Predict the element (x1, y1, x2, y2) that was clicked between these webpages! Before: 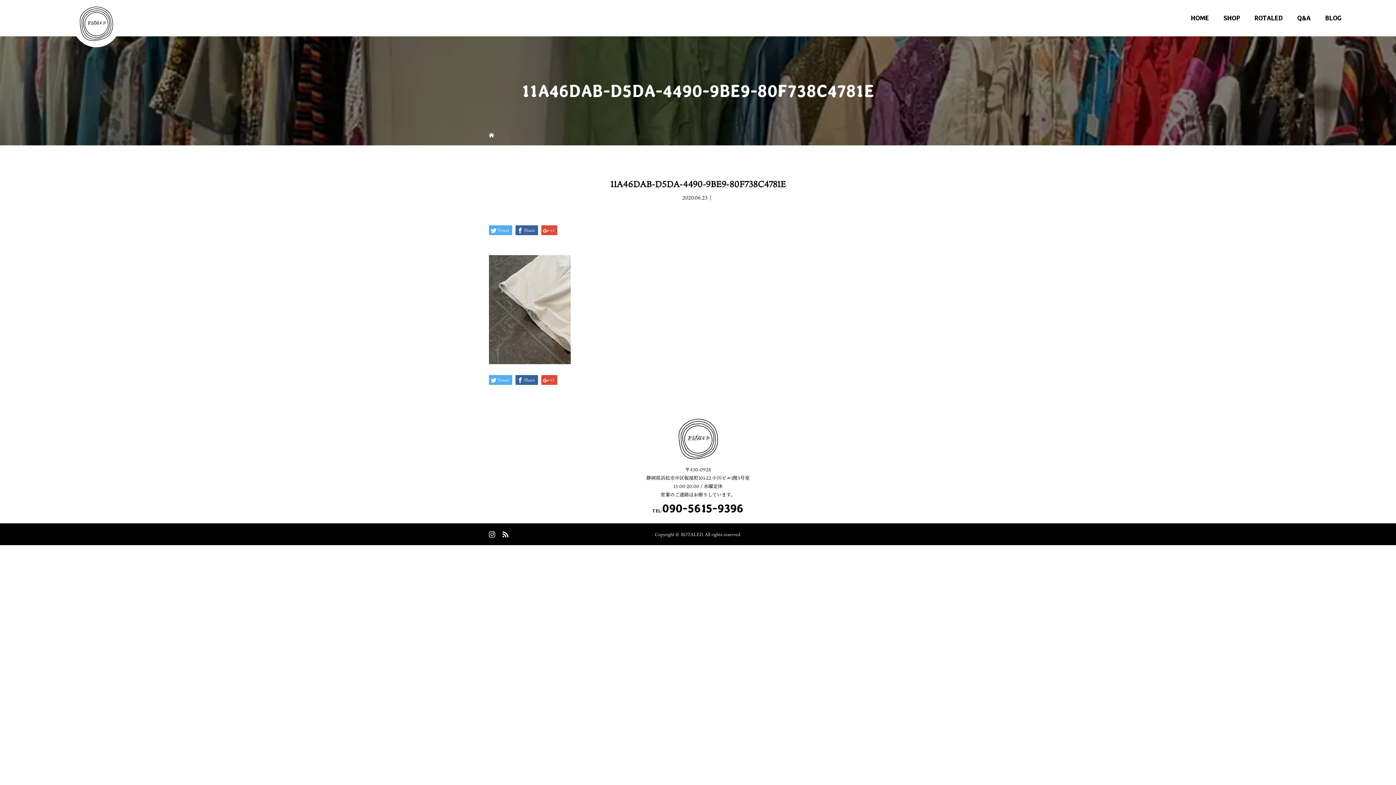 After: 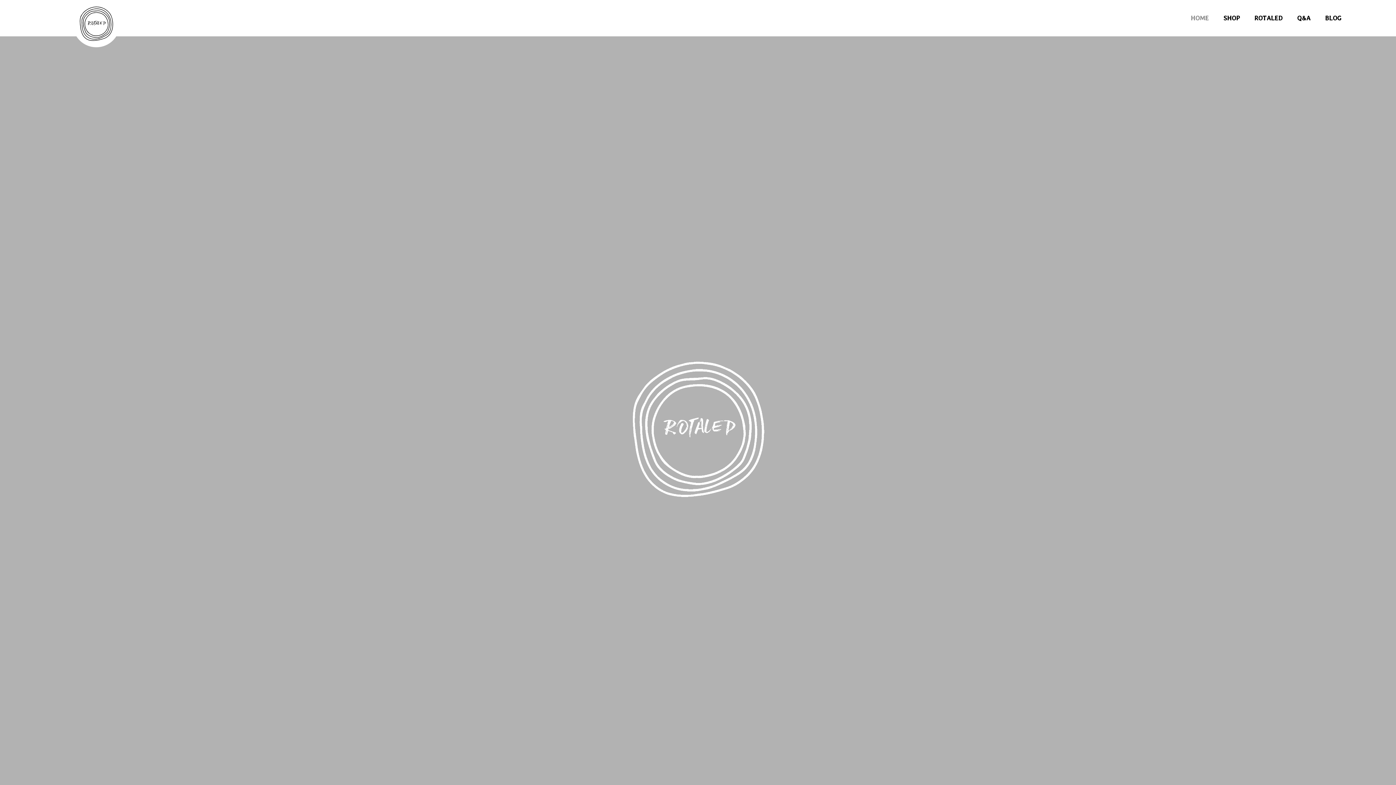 Action: bbox: (72, 35, 120, 49)